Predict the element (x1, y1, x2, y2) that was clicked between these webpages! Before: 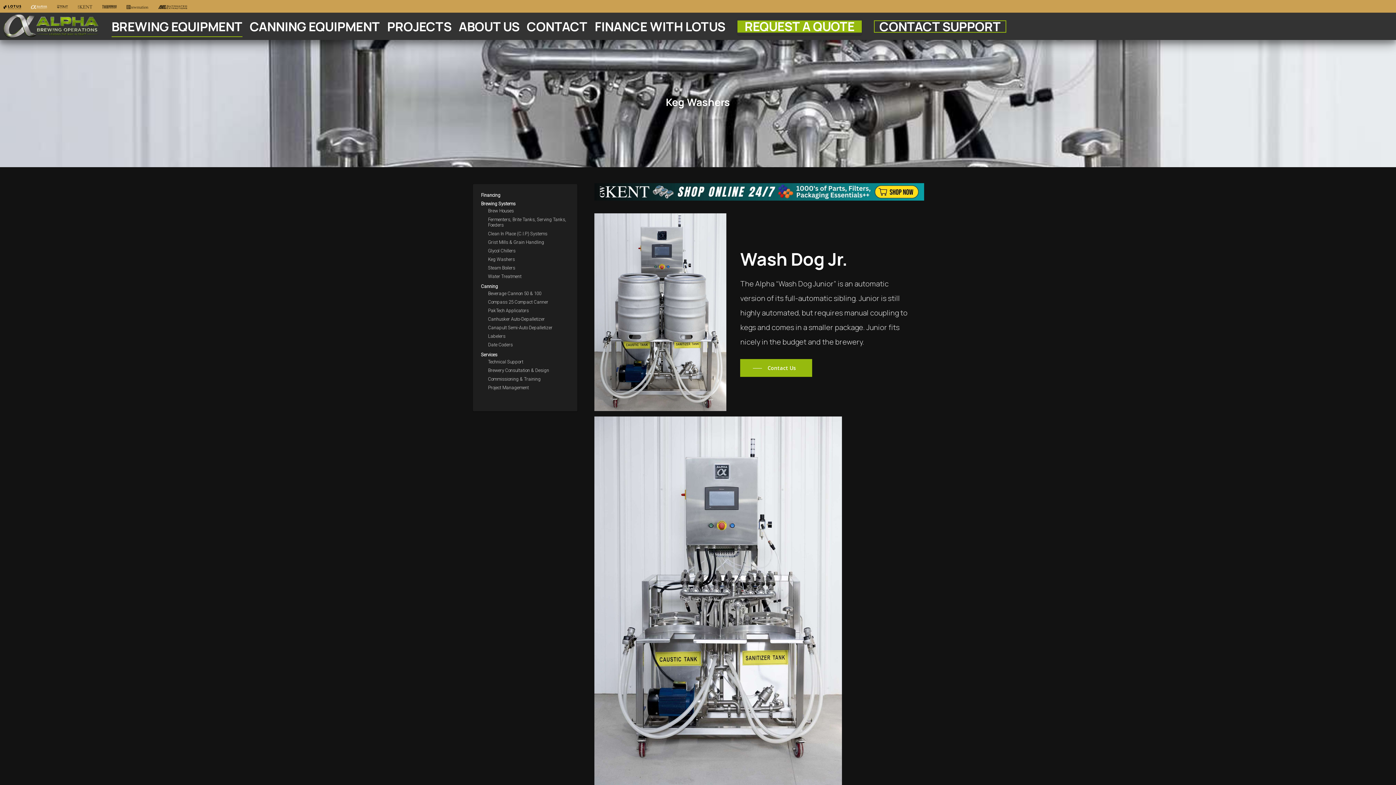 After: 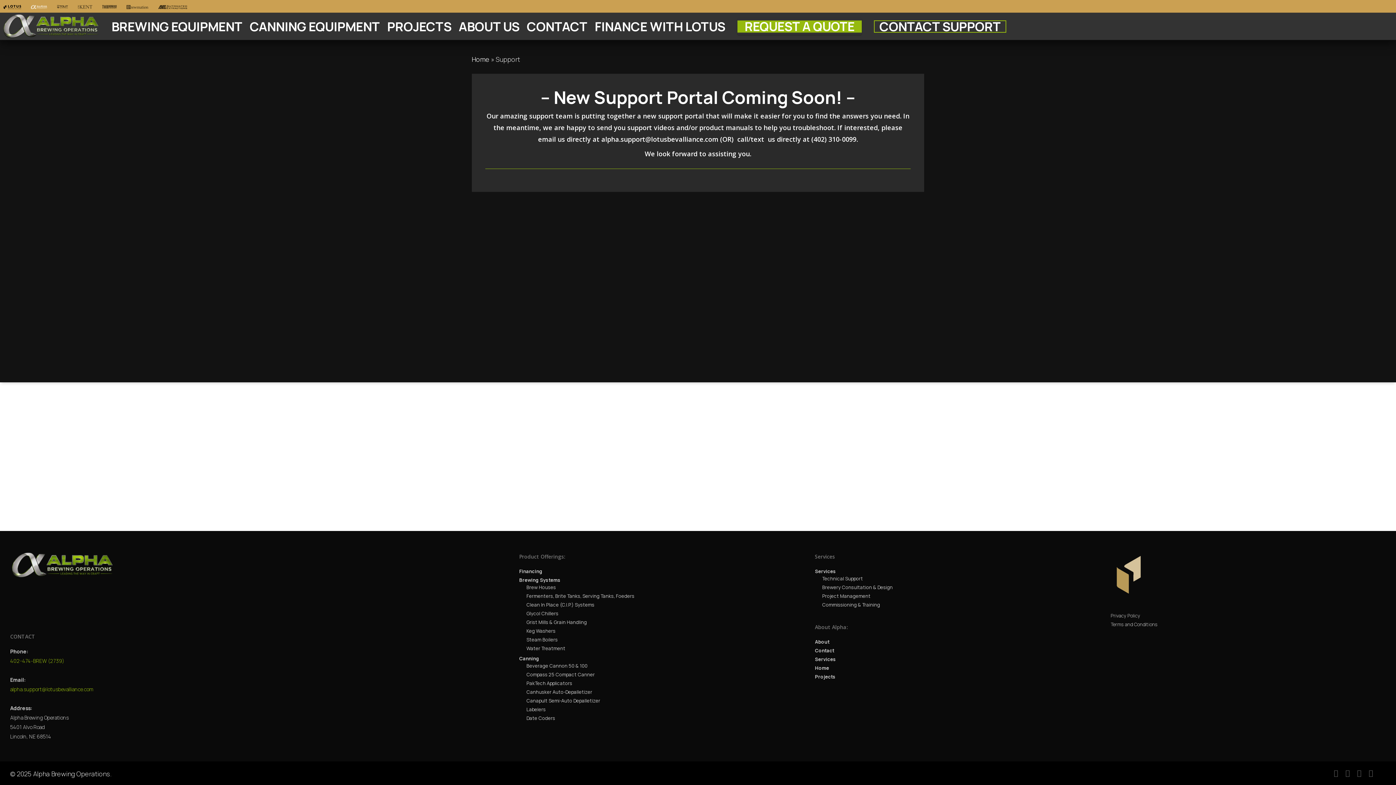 Action: bbox: (874, 18, 1006, 34) label: CONTACT SUPPORT